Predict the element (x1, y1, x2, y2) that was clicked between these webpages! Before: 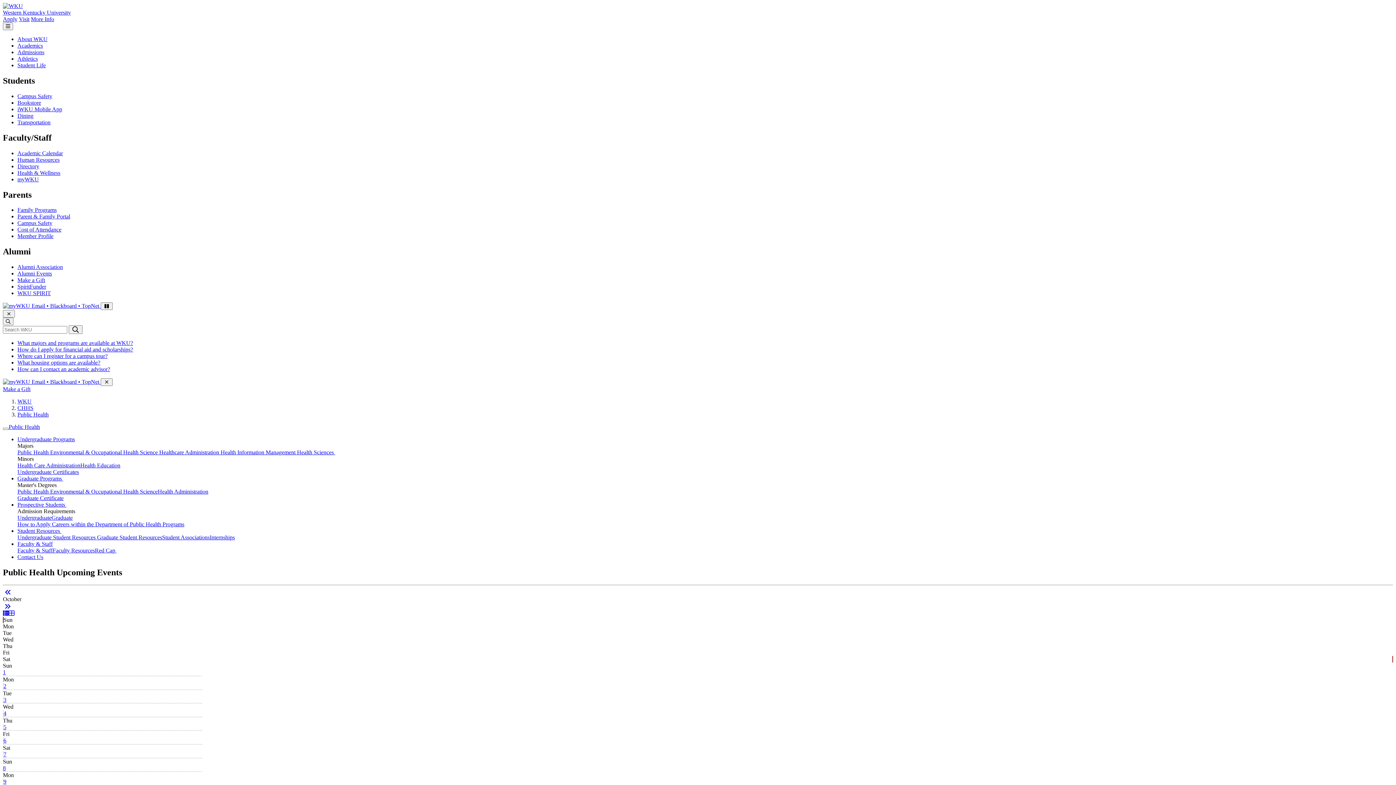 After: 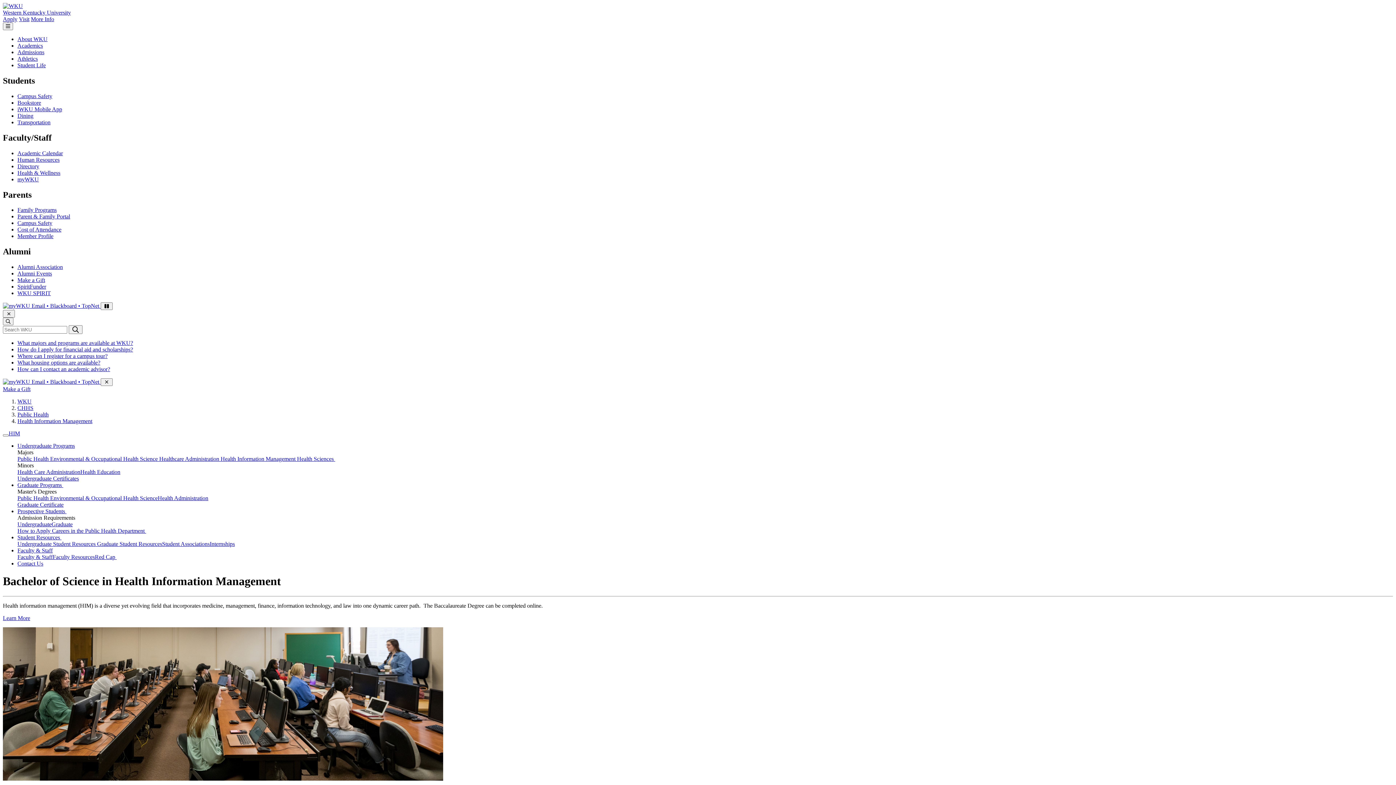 Action: bbox: (220, 449, 297, 455) label: Health Information Management 